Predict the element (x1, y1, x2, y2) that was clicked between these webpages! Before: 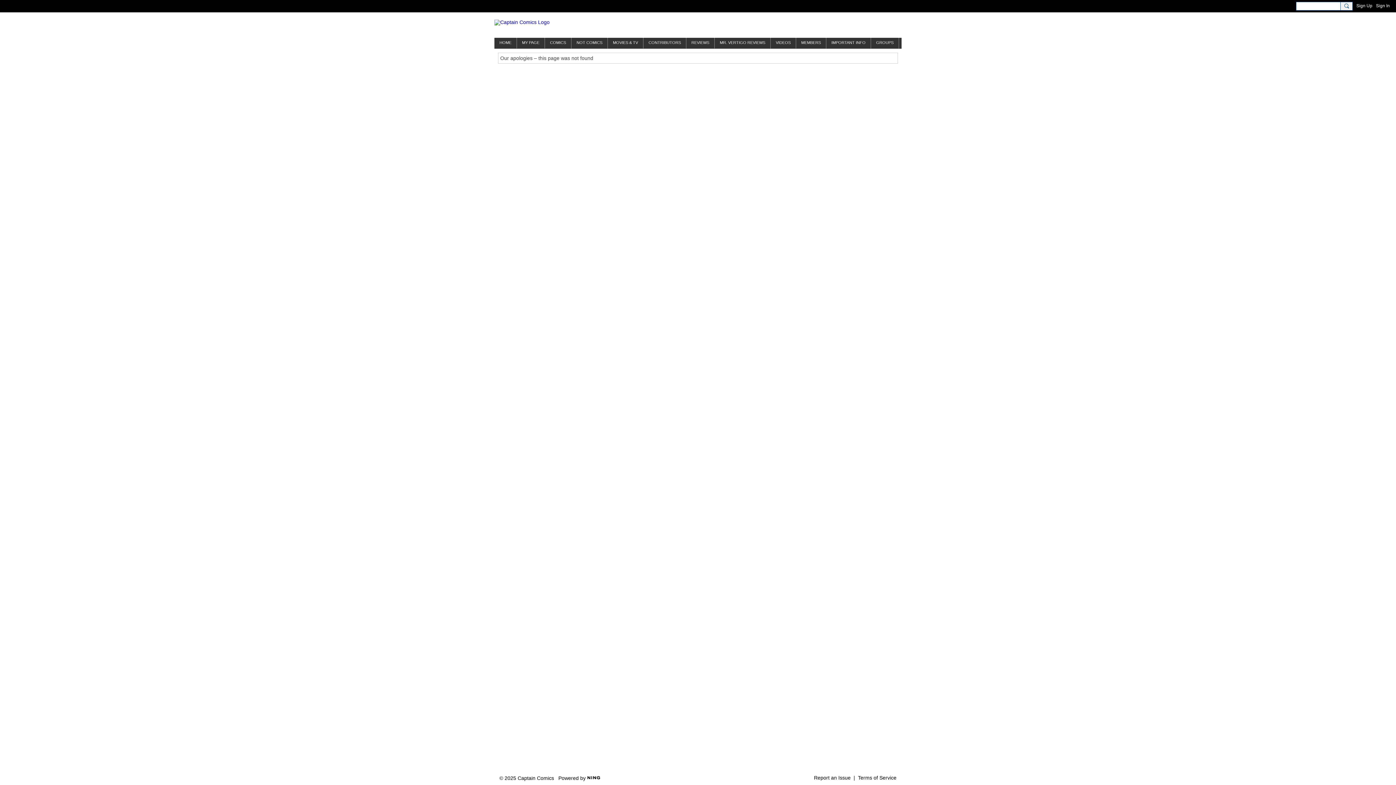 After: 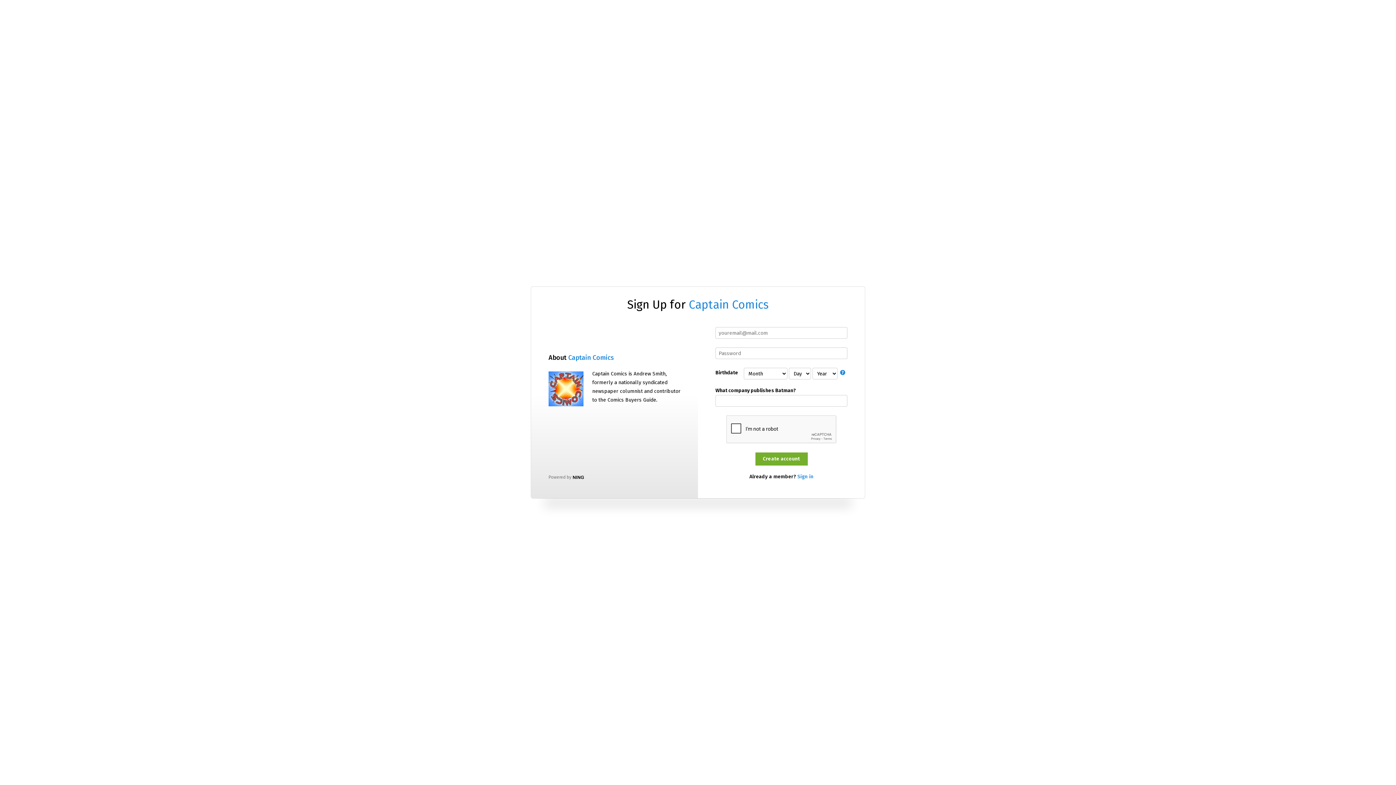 Action: bbox: (814, 775, 850, 781) label: Report an Issue